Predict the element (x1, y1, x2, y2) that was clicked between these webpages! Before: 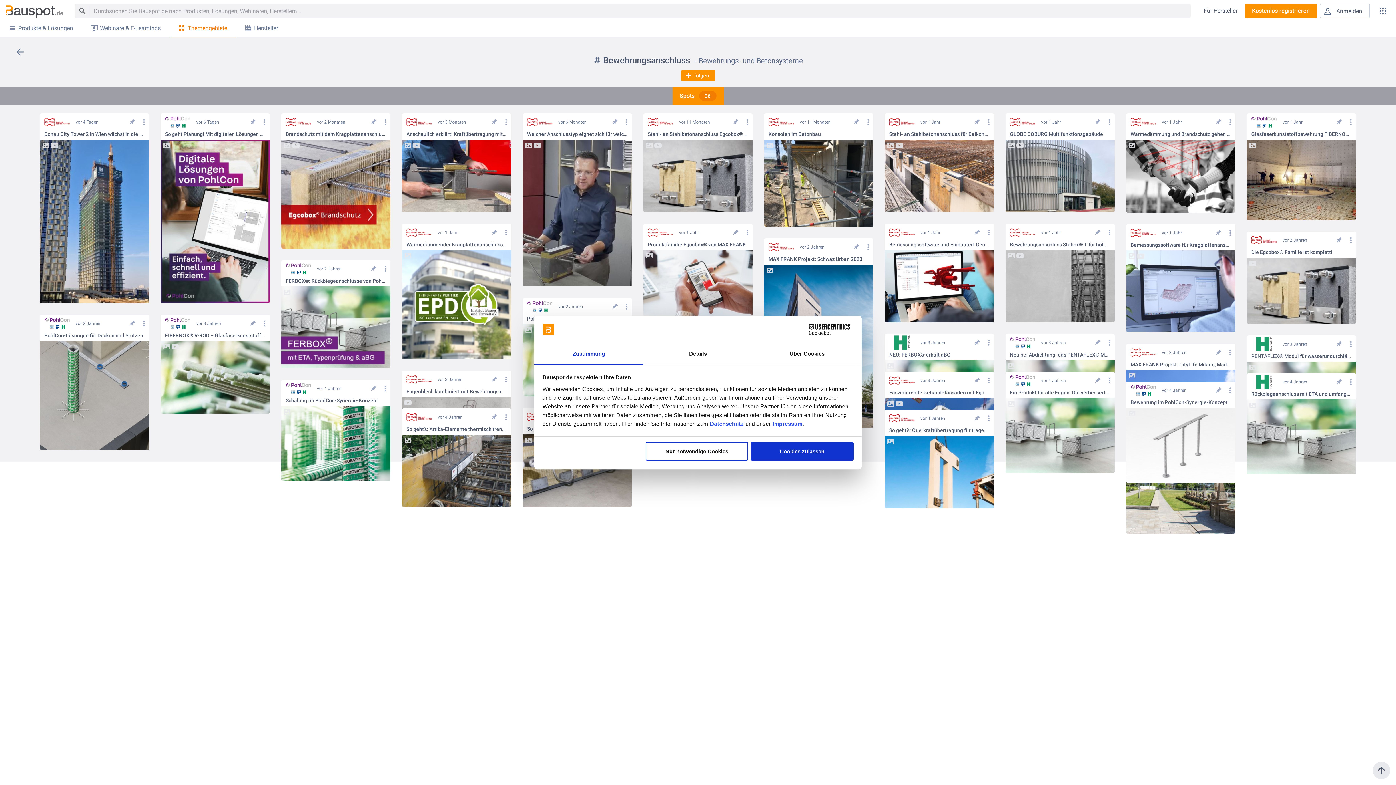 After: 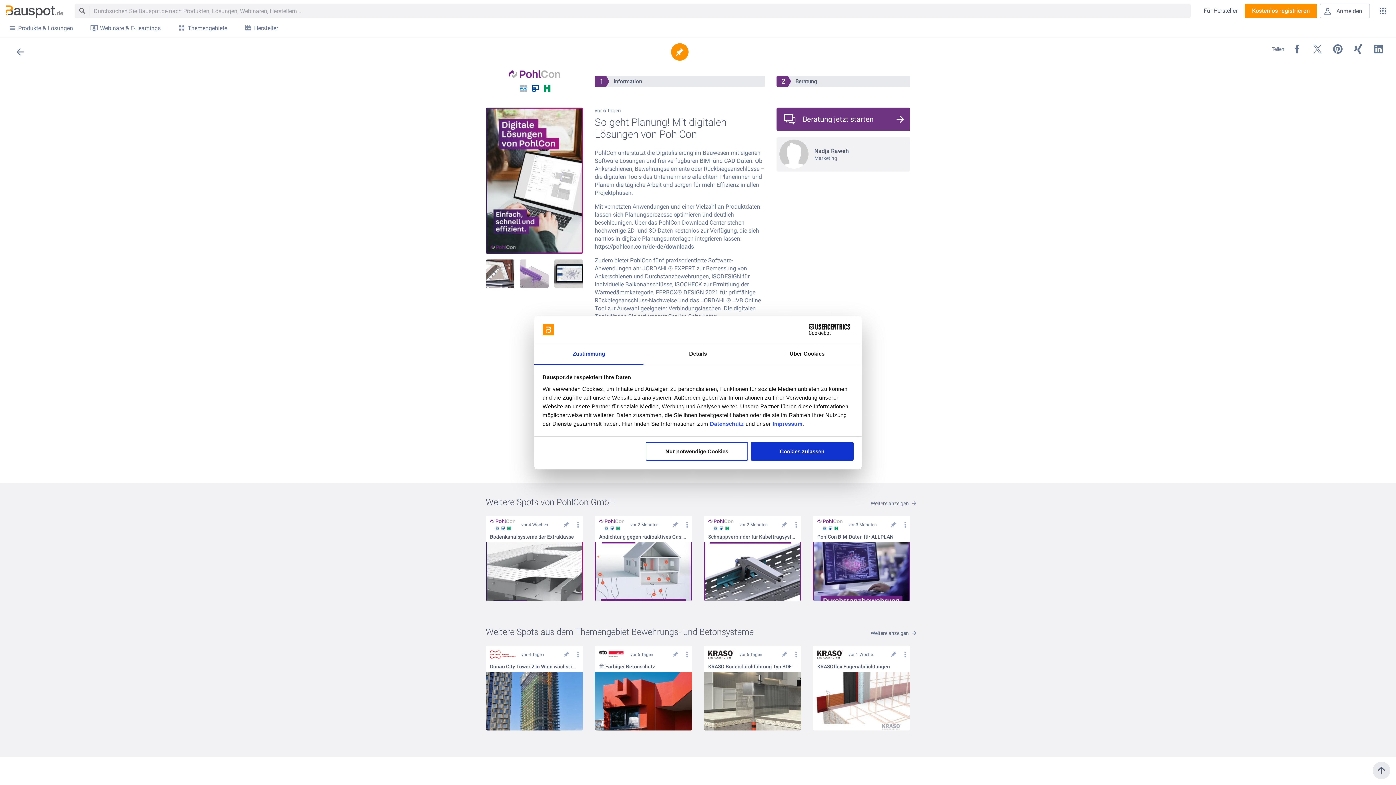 Action: bbox: (160, 139, 269, 303)